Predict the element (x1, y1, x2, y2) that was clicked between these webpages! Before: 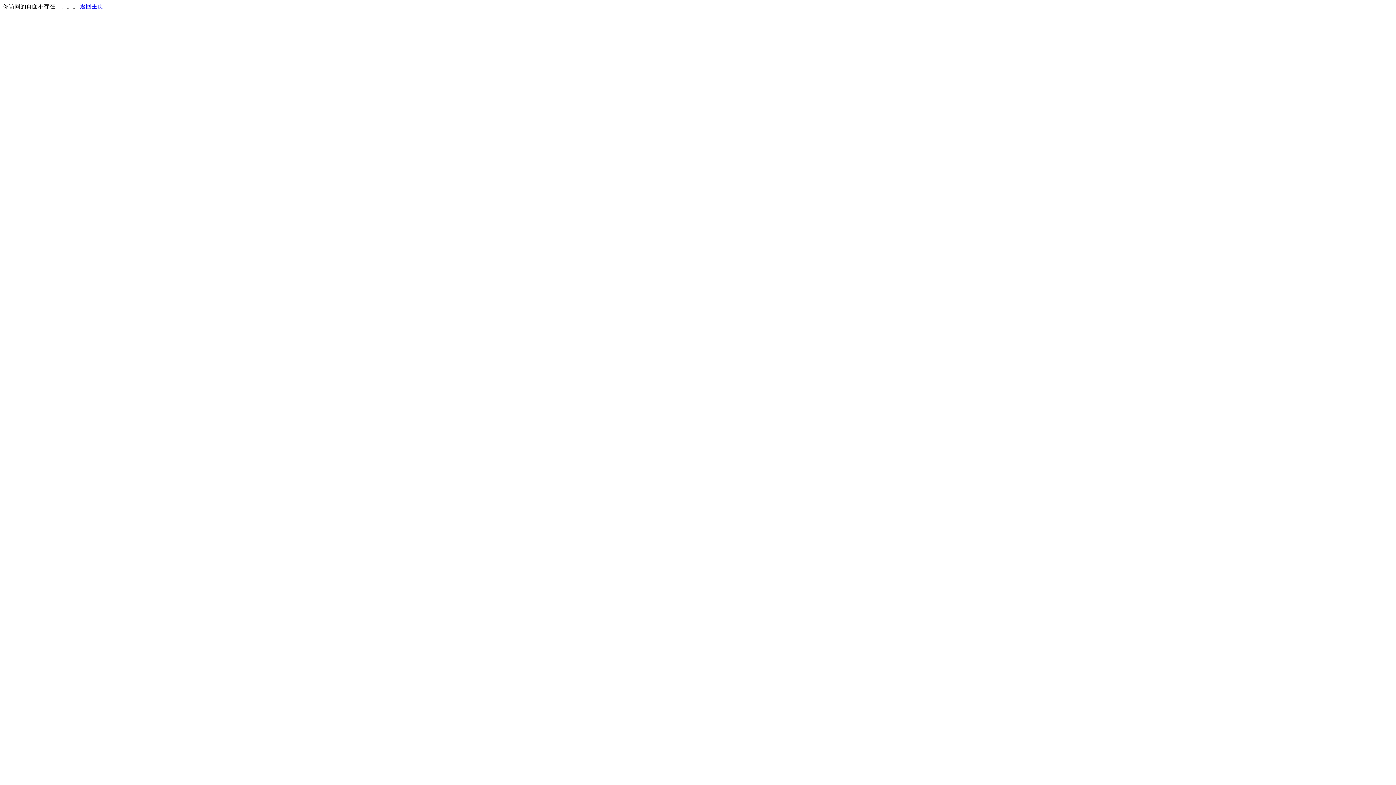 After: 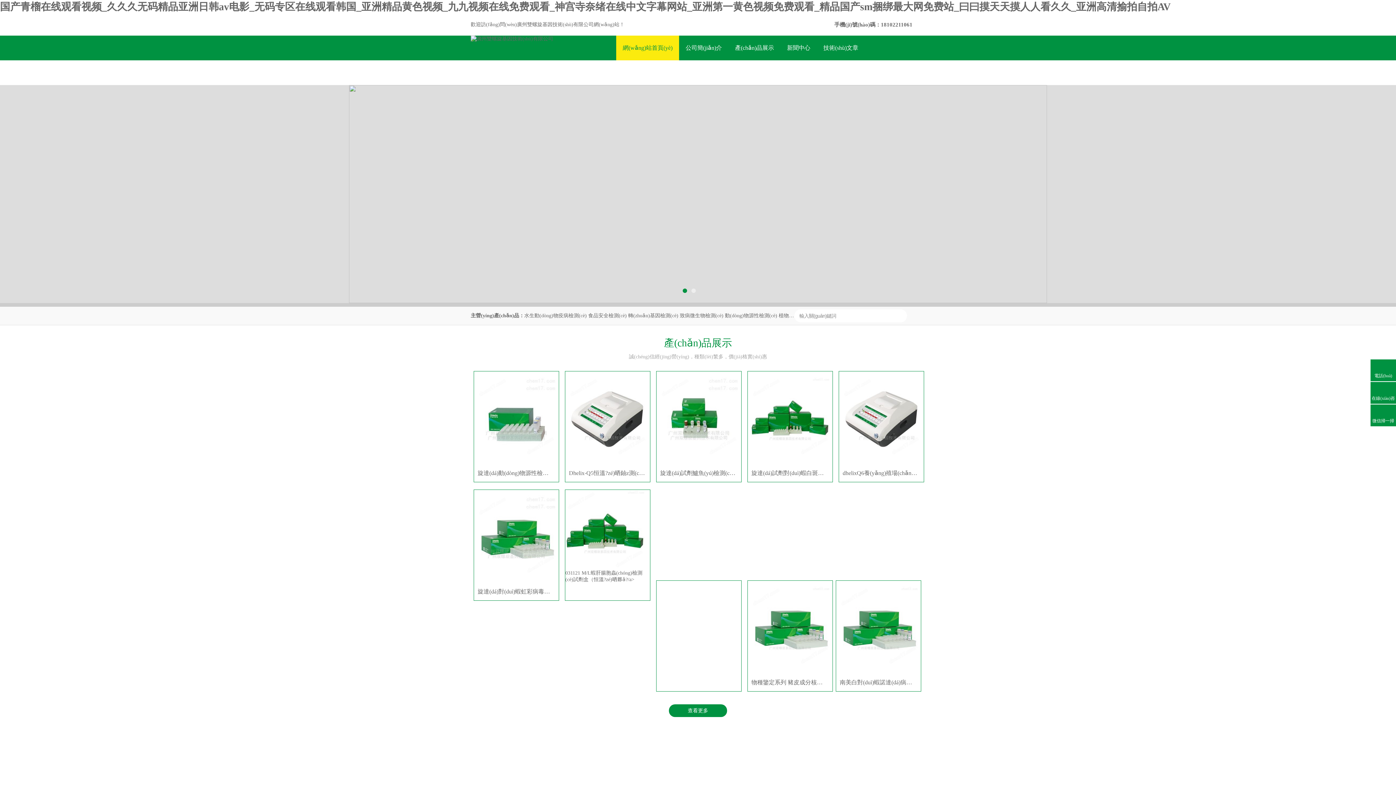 Action: label: 返回主页 bbox: (80, 3, 103, 9)